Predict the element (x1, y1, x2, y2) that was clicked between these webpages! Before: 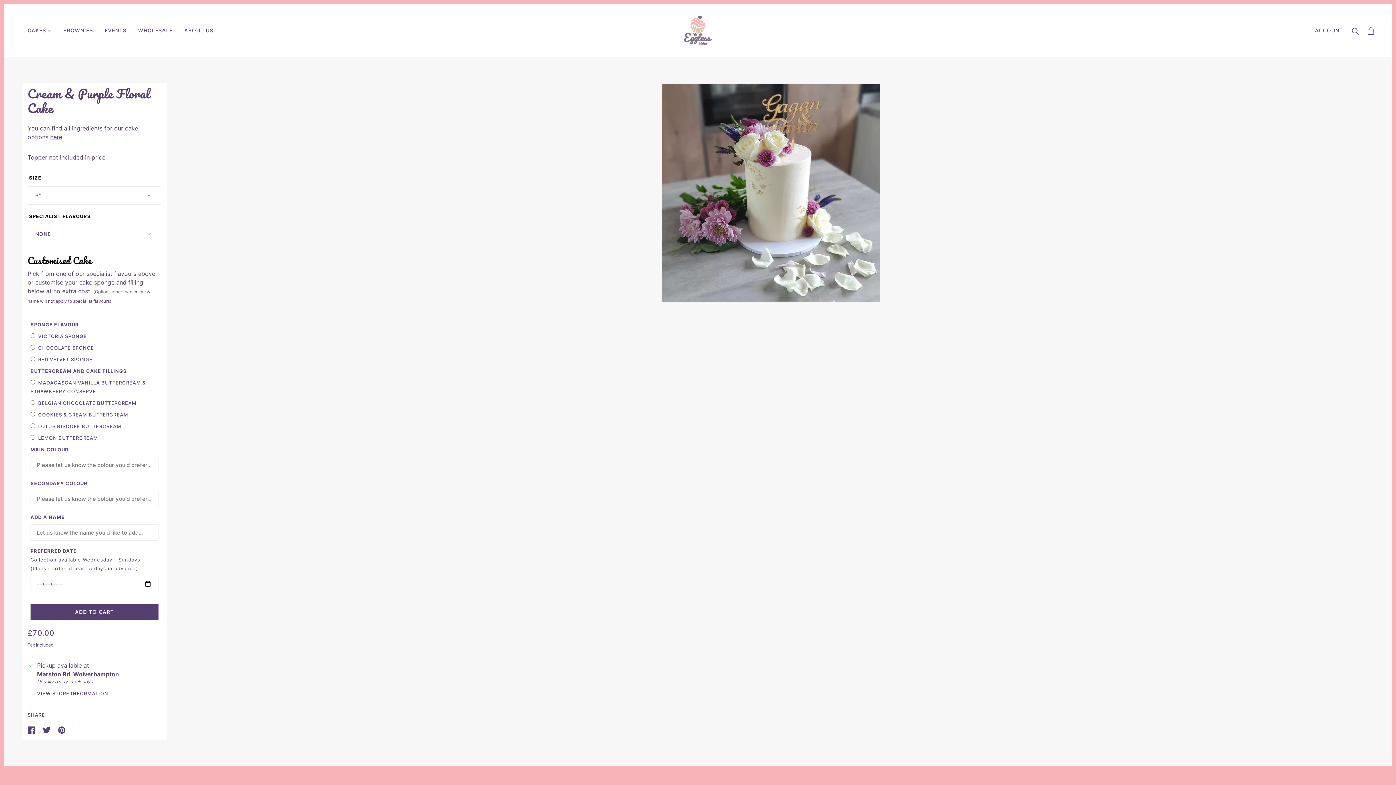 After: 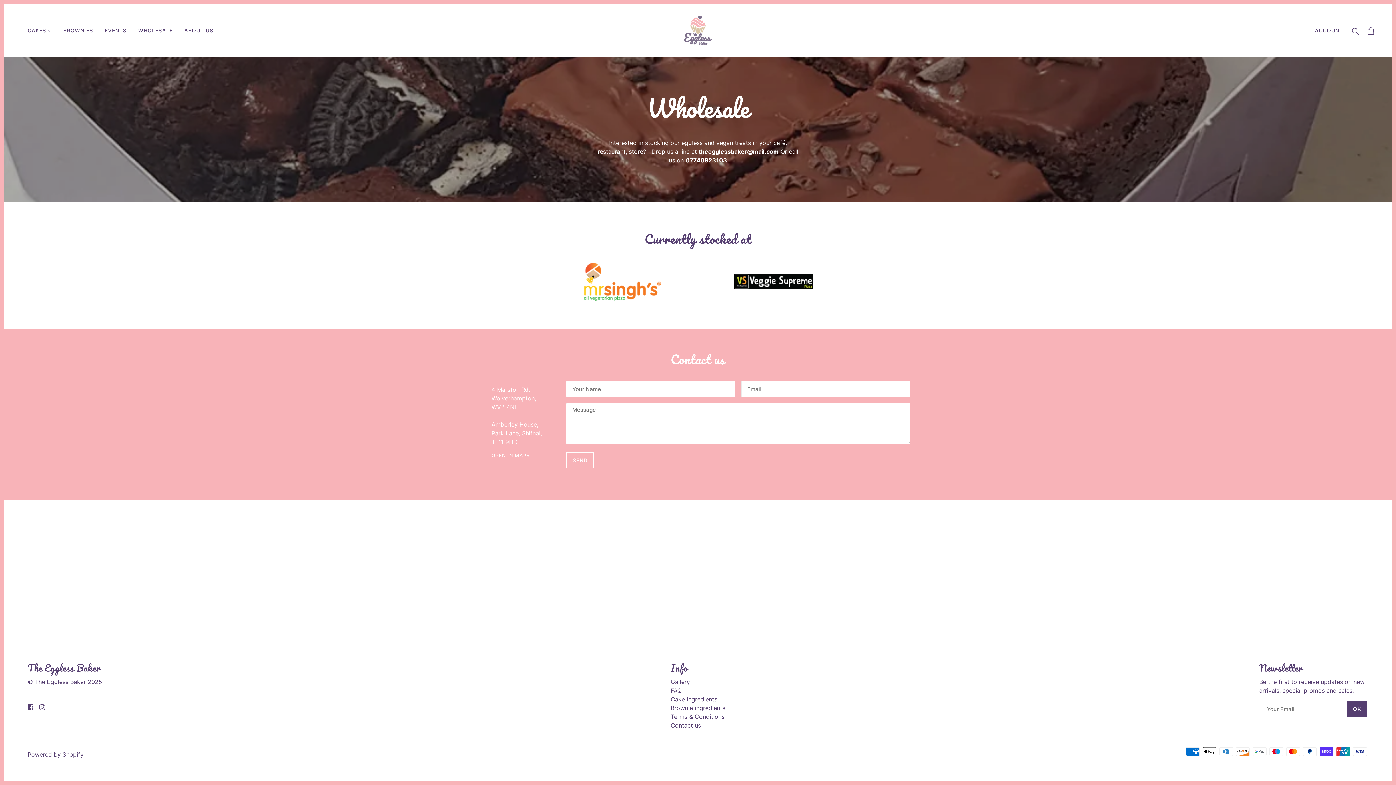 Action: label: WHOLESALE bbox: (132, 16, 178, 44)